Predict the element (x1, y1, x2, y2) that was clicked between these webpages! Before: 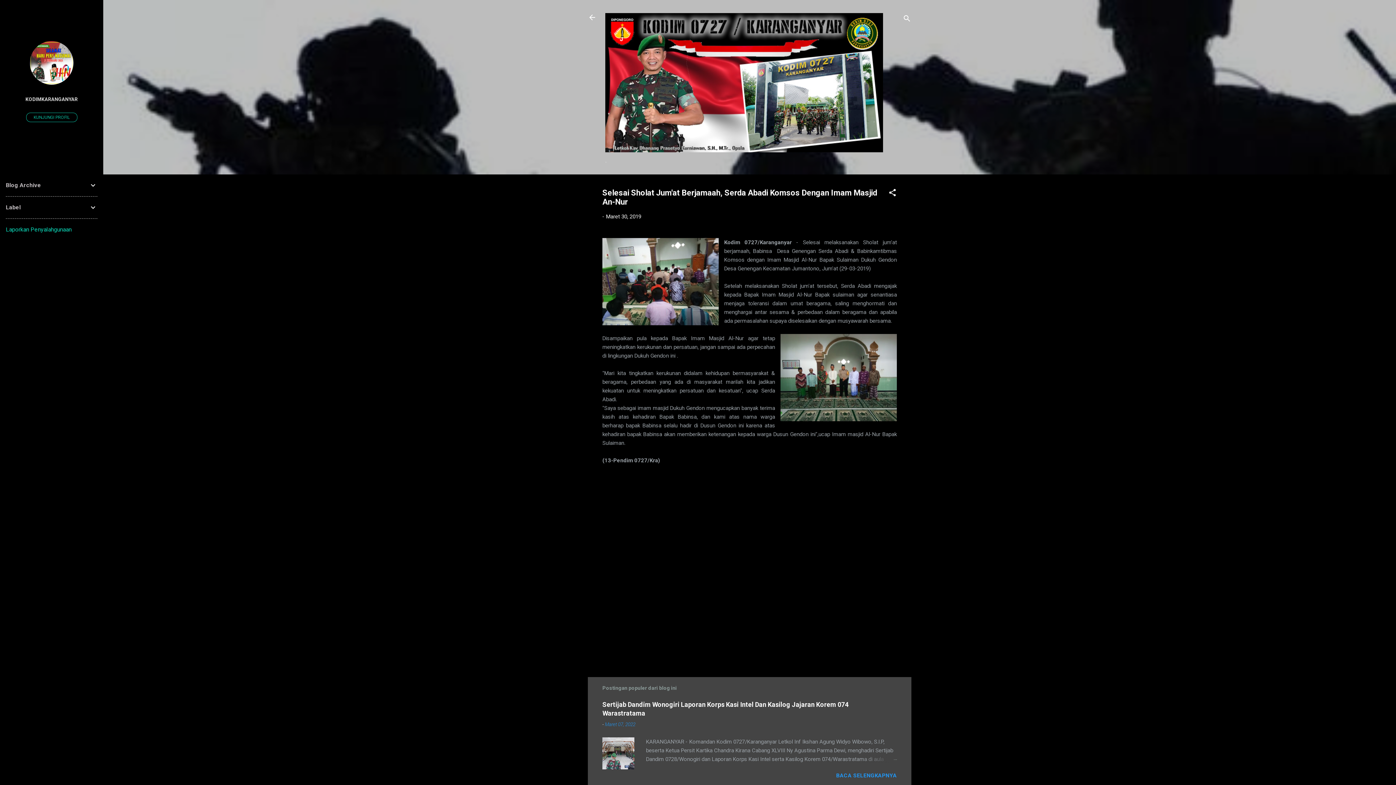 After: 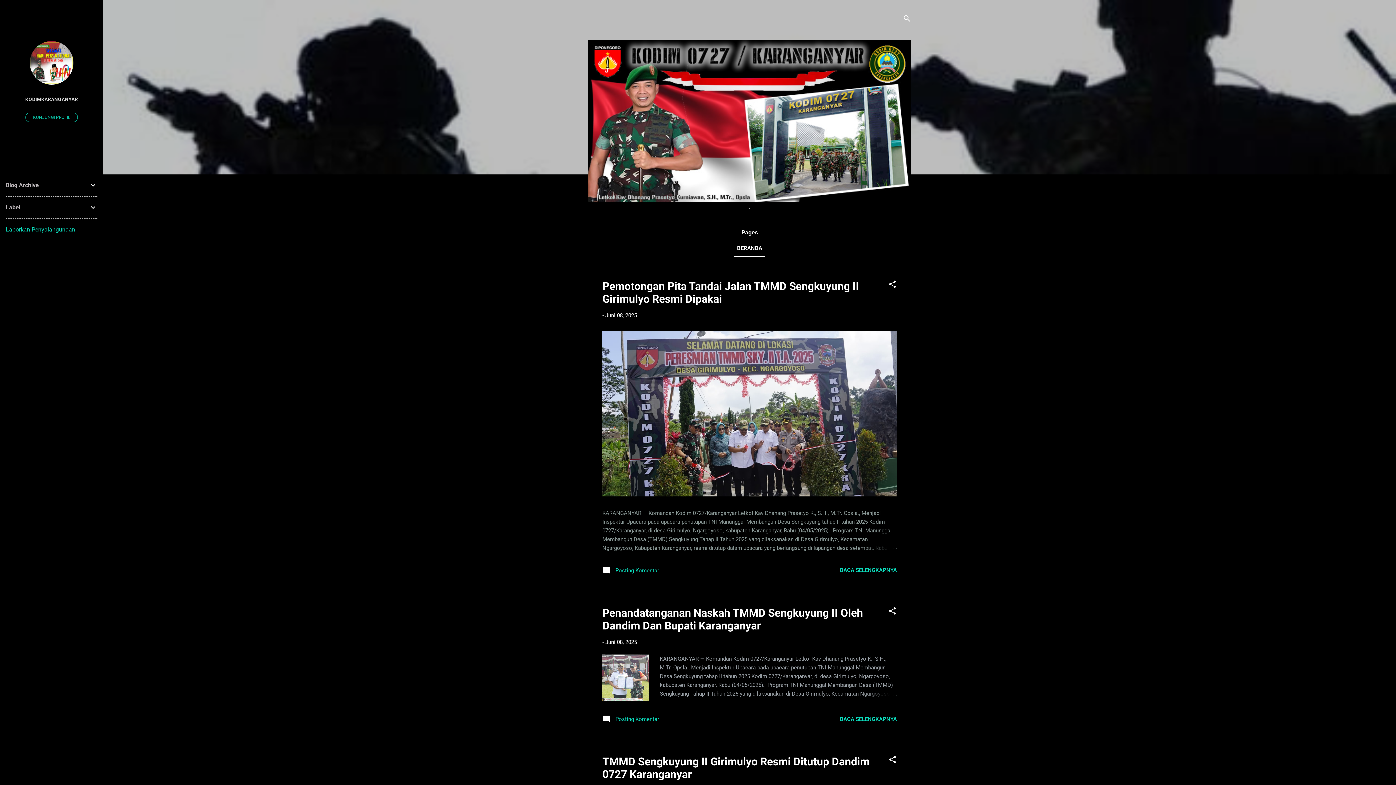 Action: bbox: (605, 147, 883, 153)